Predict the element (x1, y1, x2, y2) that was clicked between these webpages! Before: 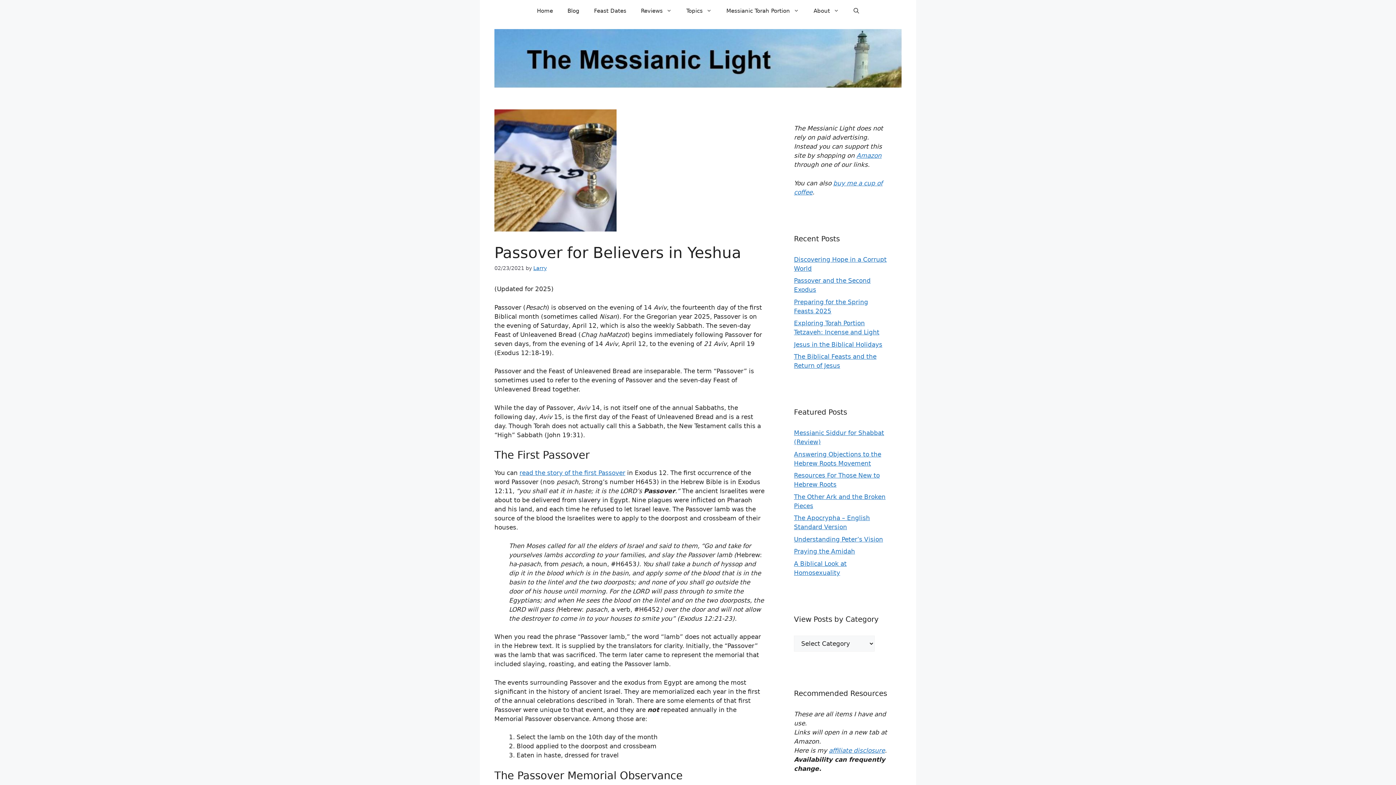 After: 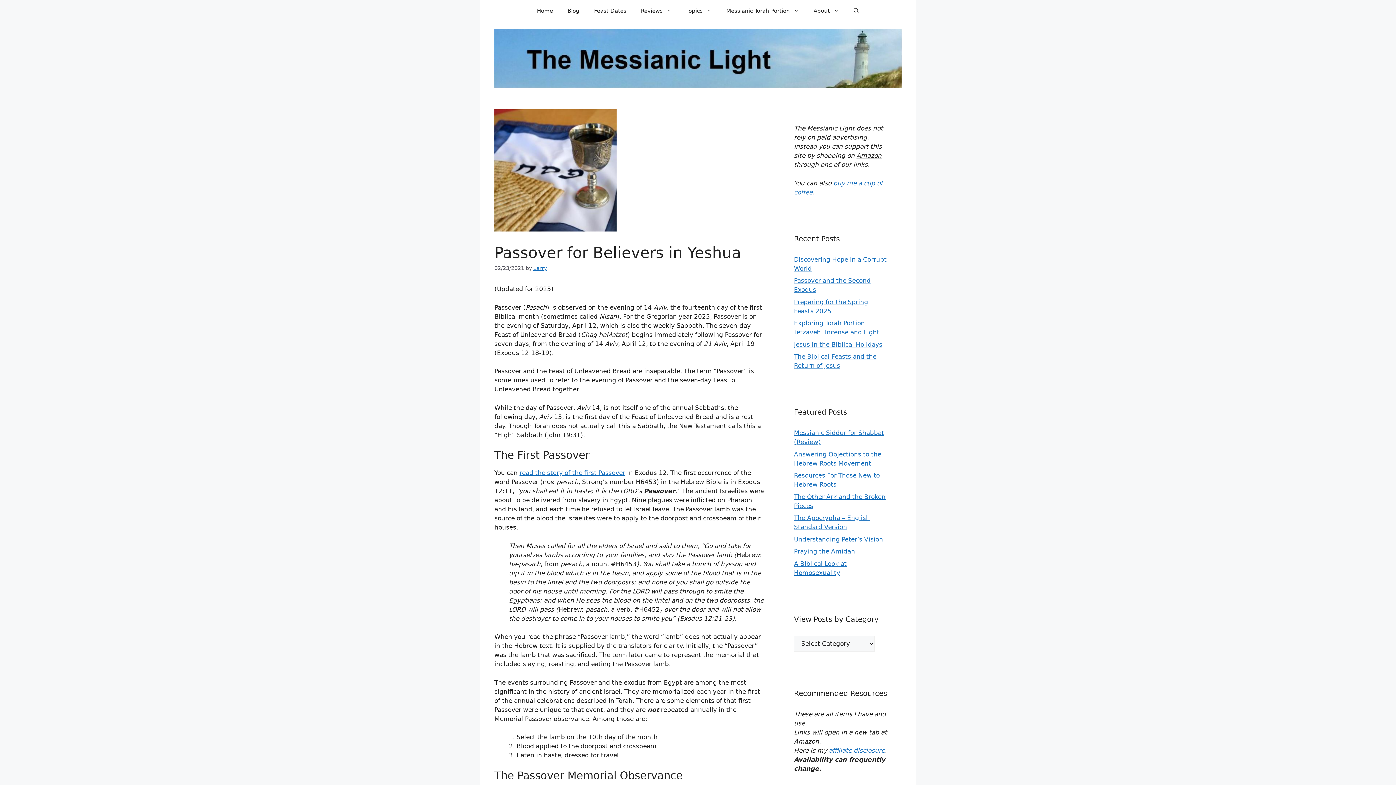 Action: bbox: (856, 152, 881, 159) label: Amazon